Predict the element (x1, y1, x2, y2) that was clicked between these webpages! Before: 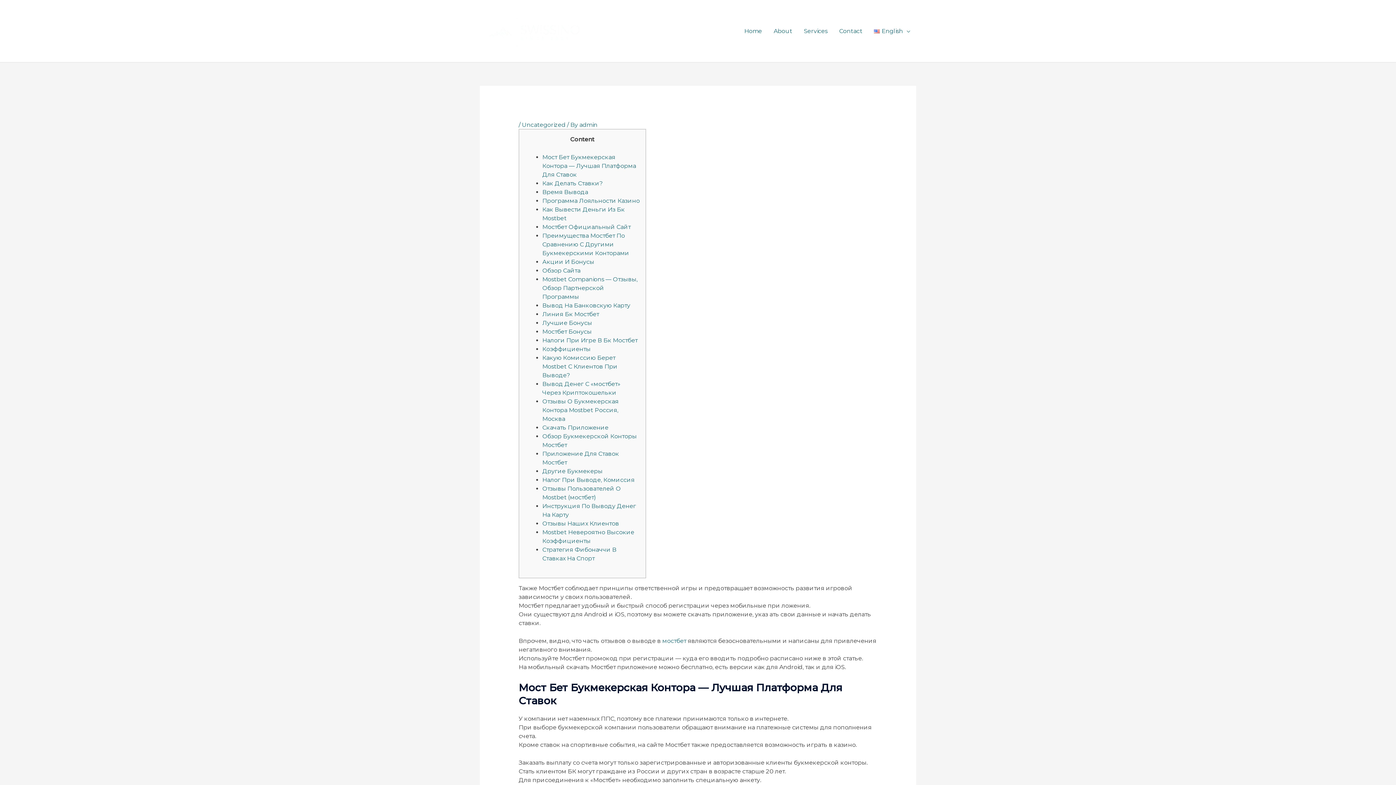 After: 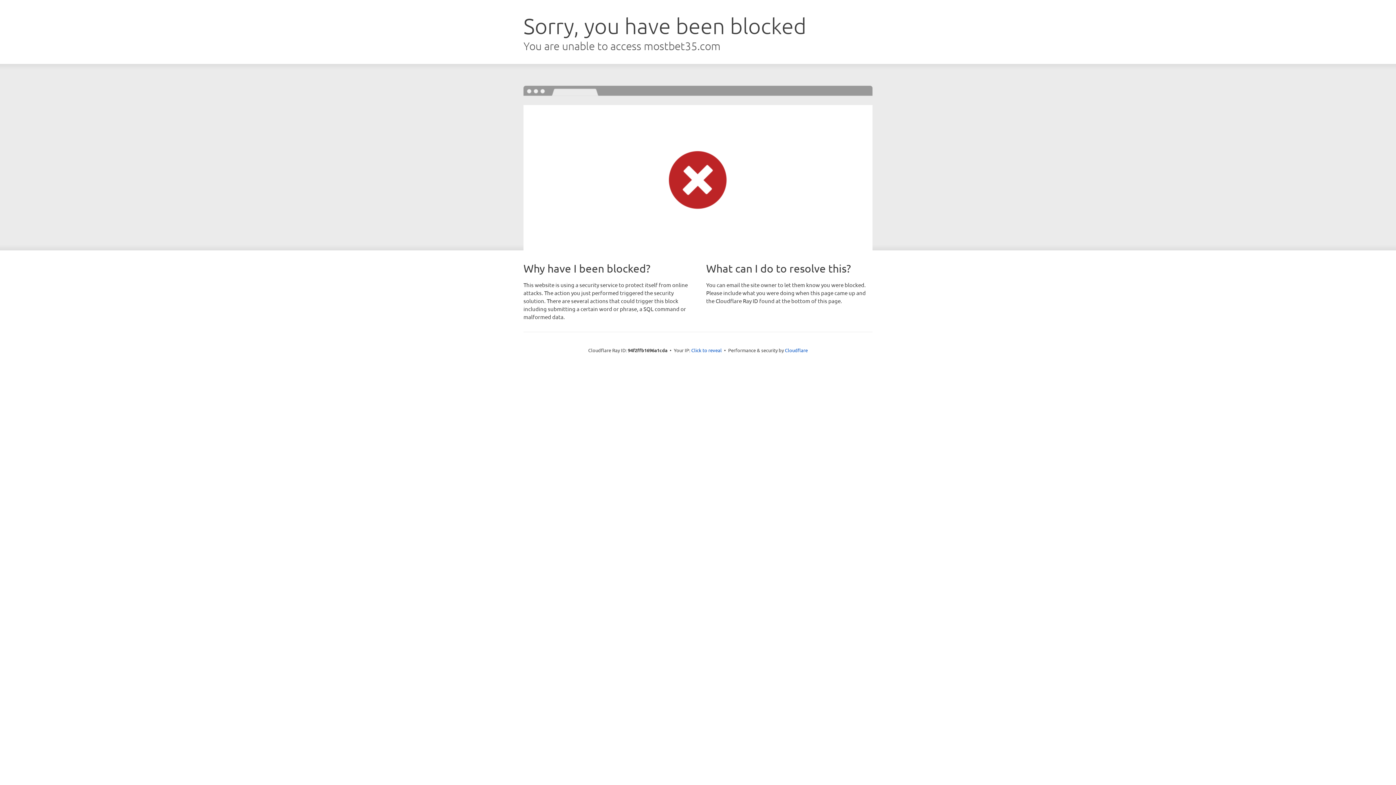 Action: label: мостбет bbox: (662, 637, 686, 644)